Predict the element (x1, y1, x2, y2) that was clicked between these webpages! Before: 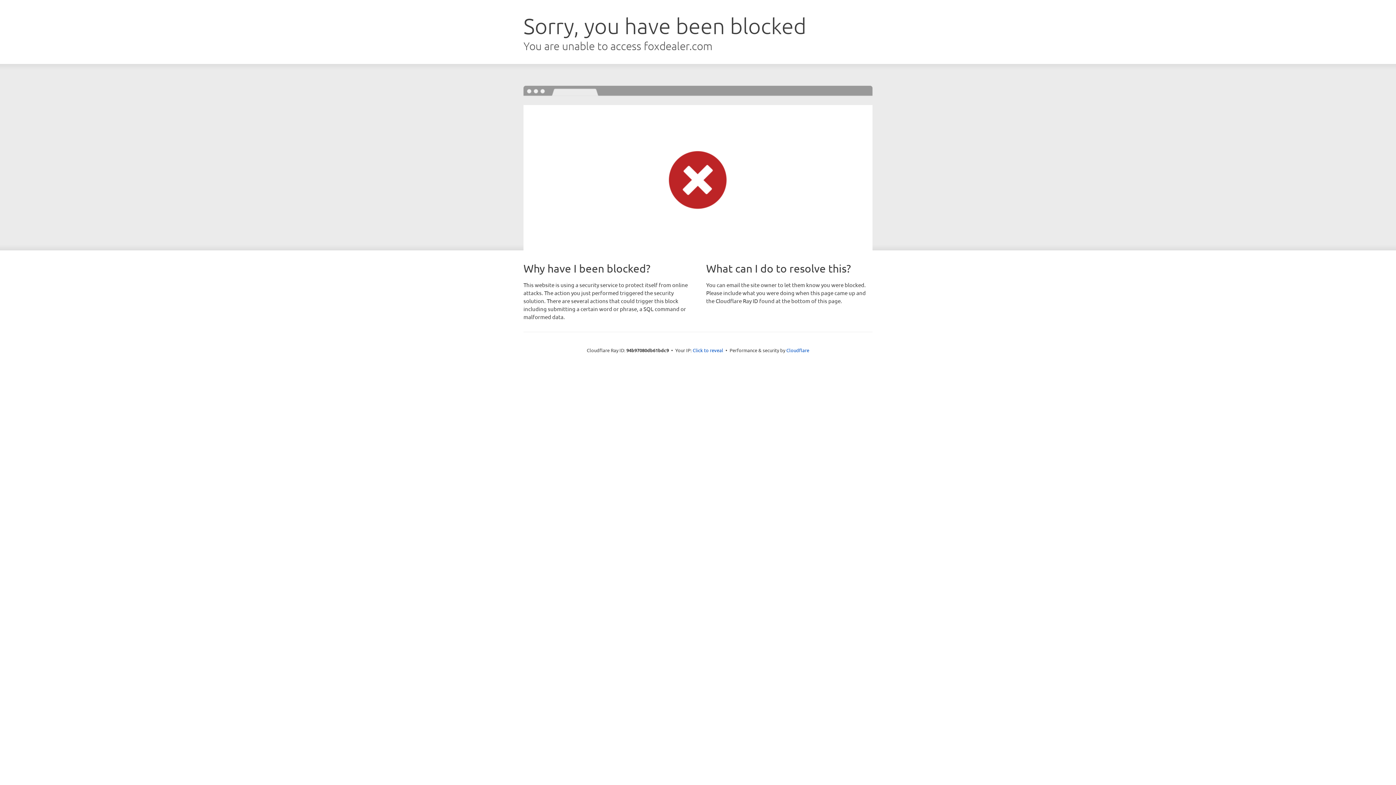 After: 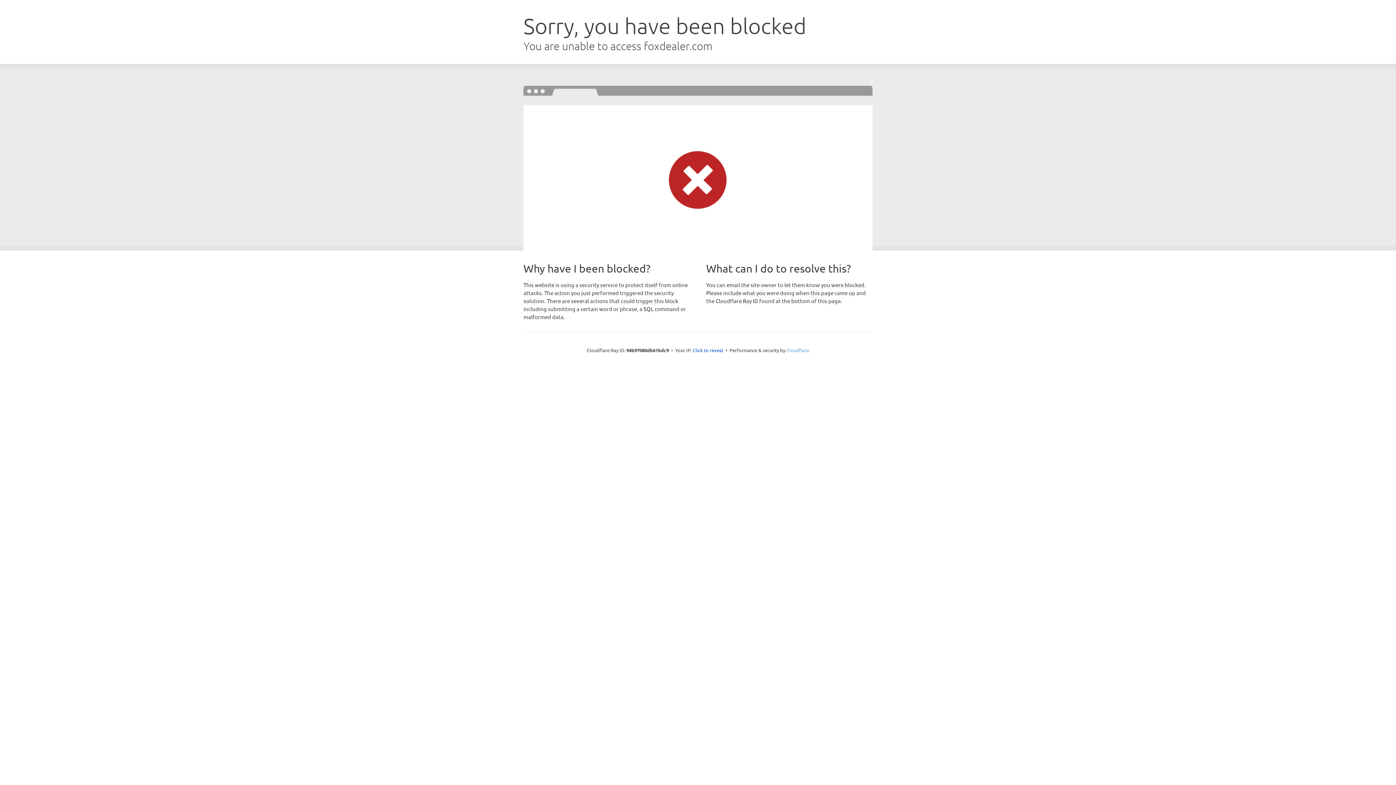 Action: bbox: (786, 347, 809, 353) label: Cloudflare